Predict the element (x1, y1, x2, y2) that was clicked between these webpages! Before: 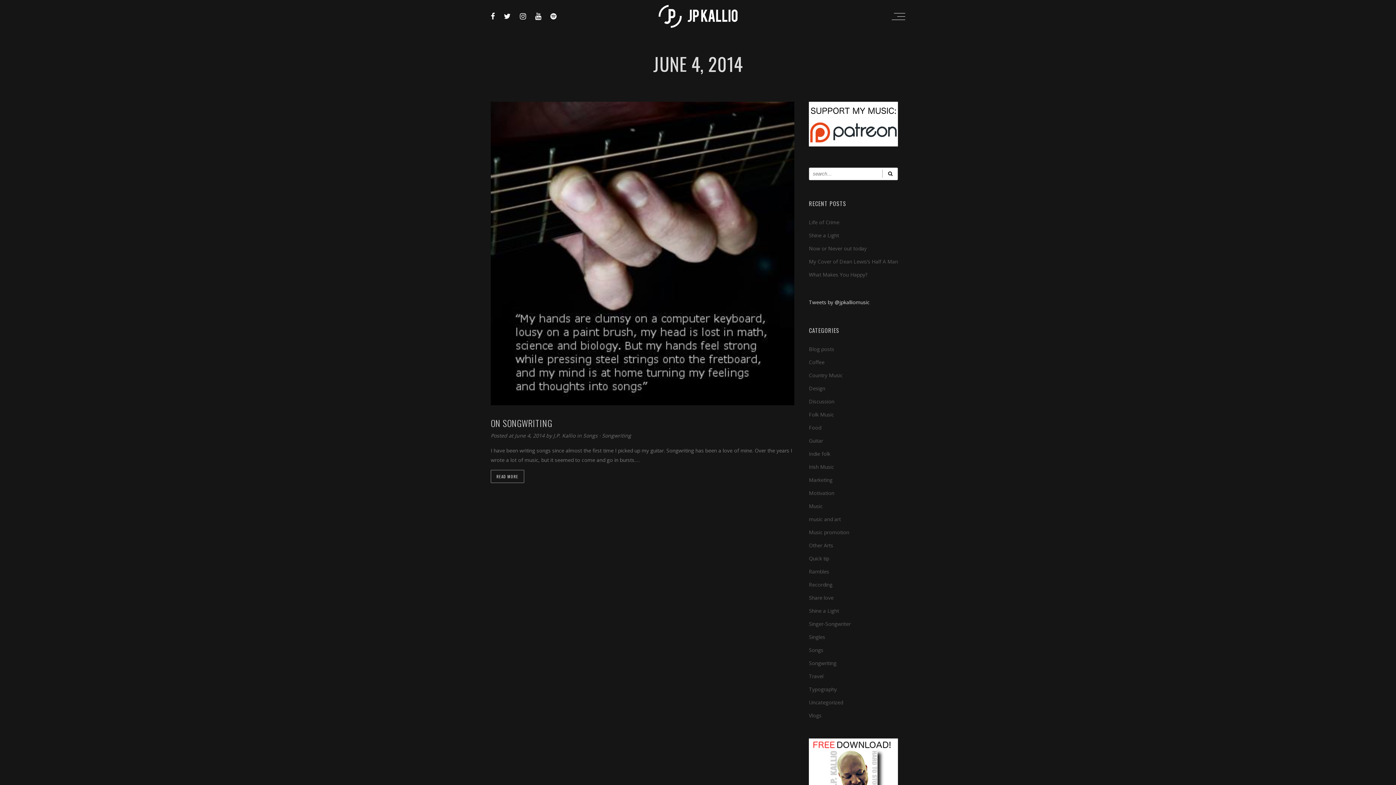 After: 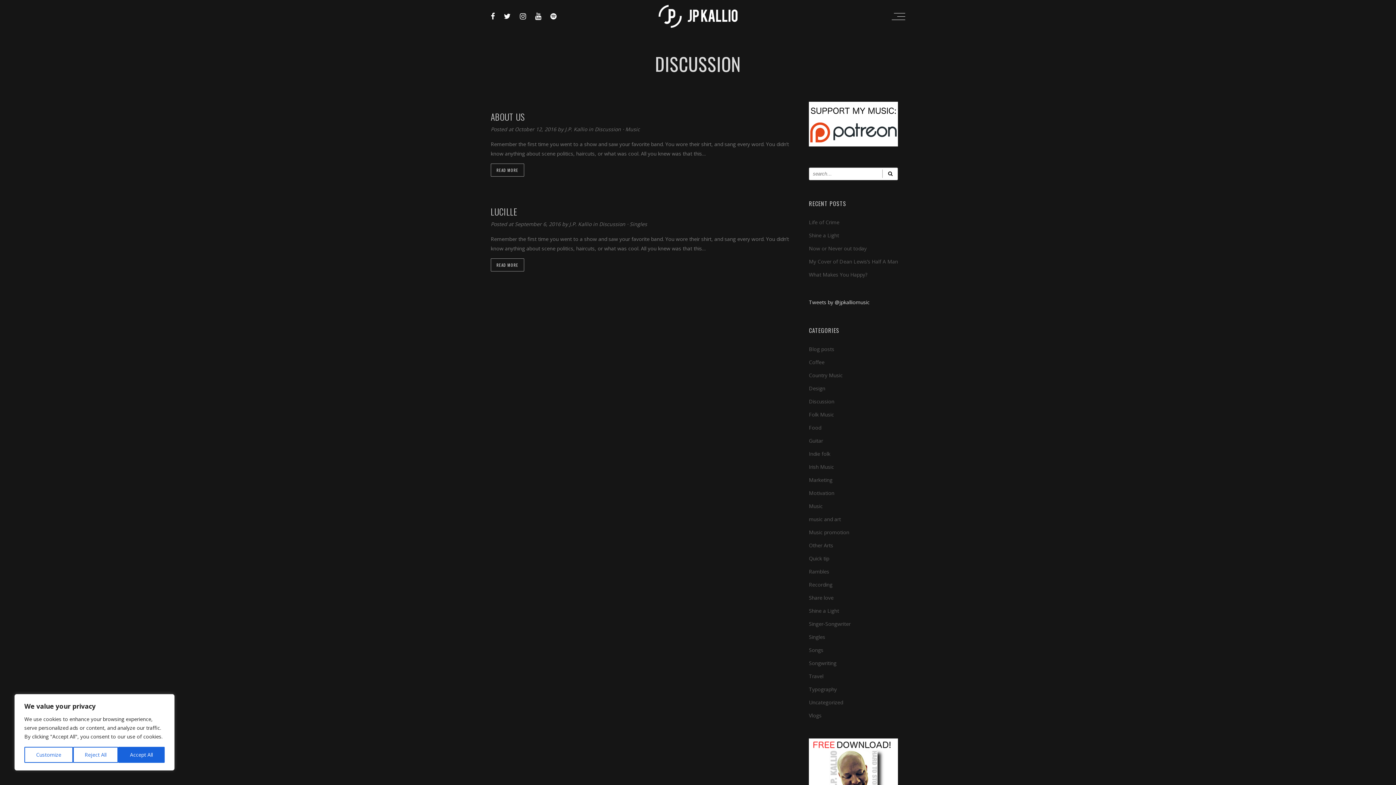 Action: label: Discussion bbox: (809, 398, 834, 404)